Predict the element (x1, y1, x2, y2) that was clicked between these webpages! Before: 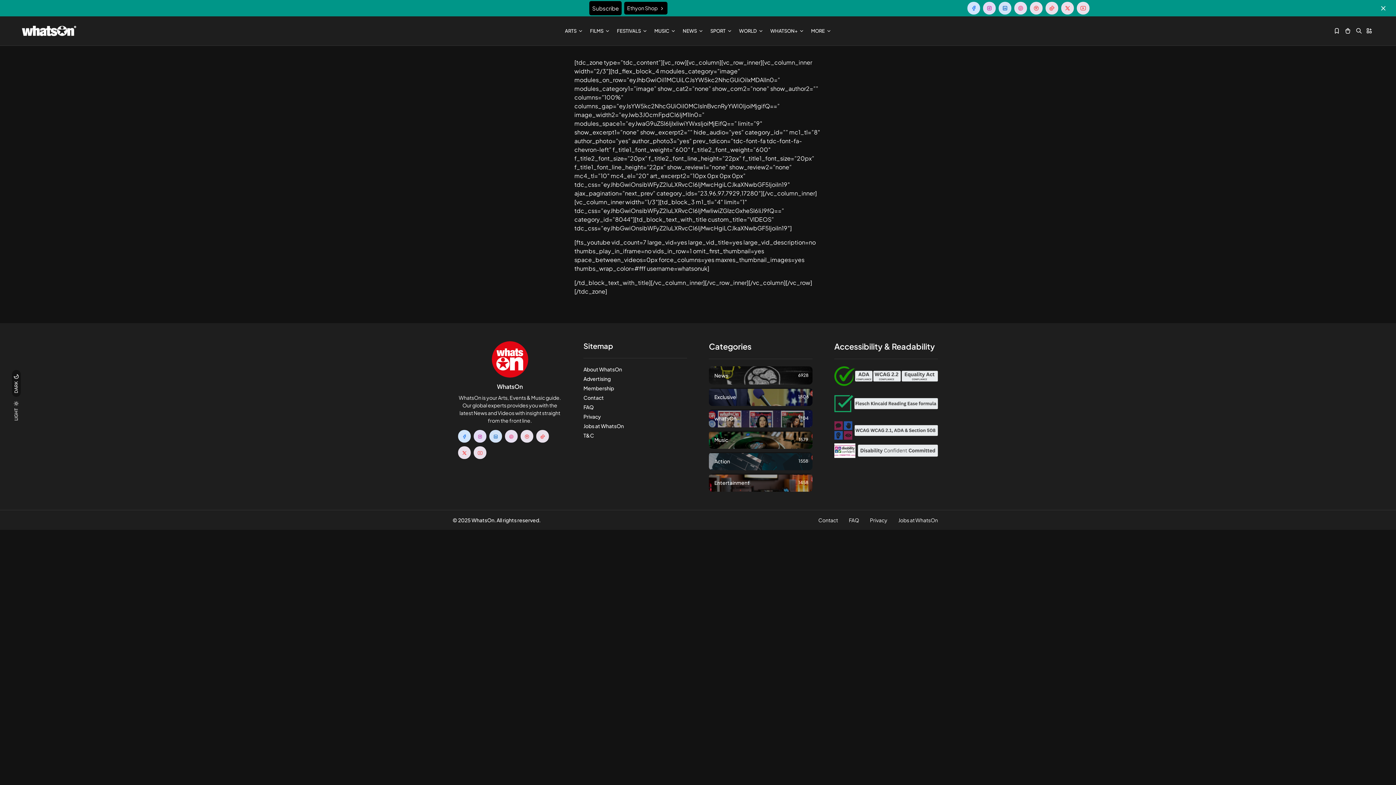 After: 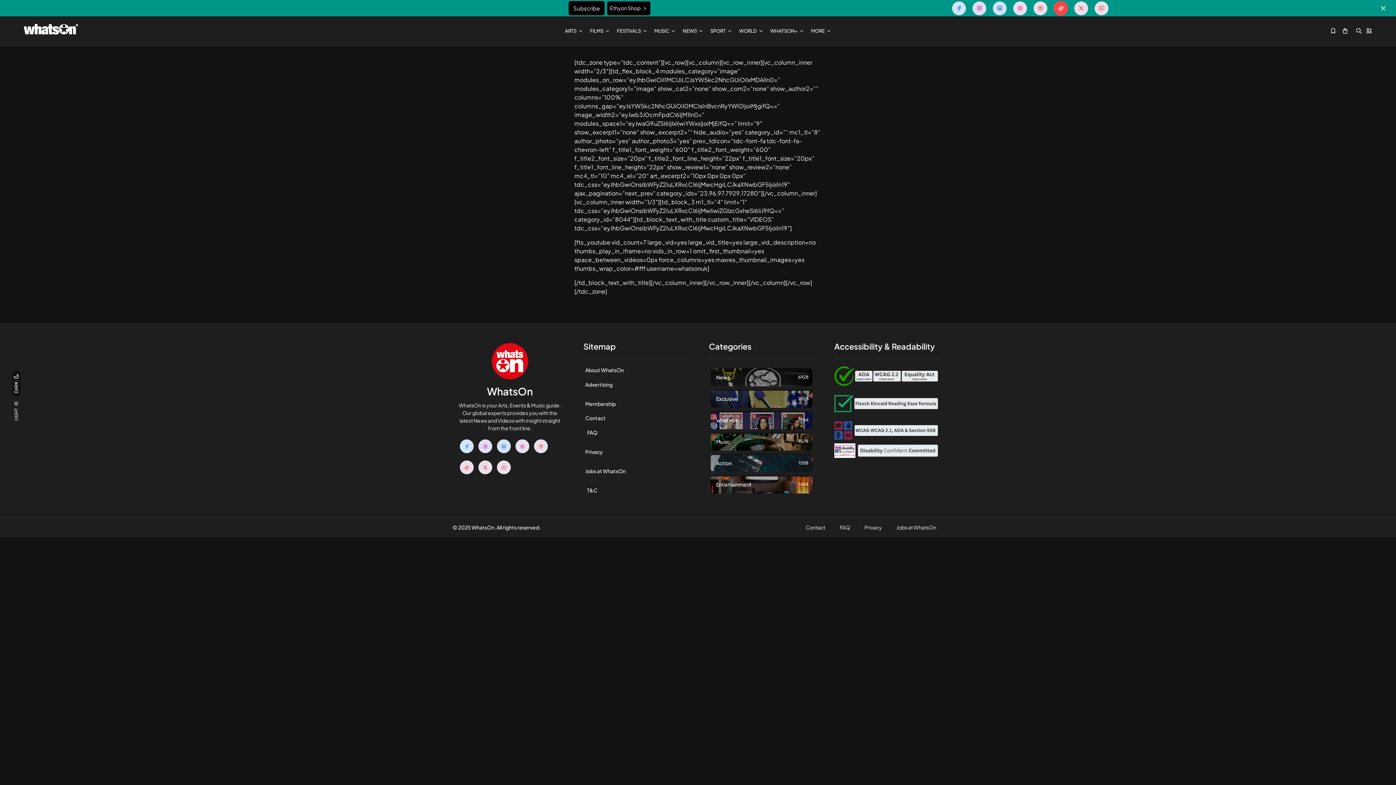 Action: bbox: (1061, 1, 1074, 14)